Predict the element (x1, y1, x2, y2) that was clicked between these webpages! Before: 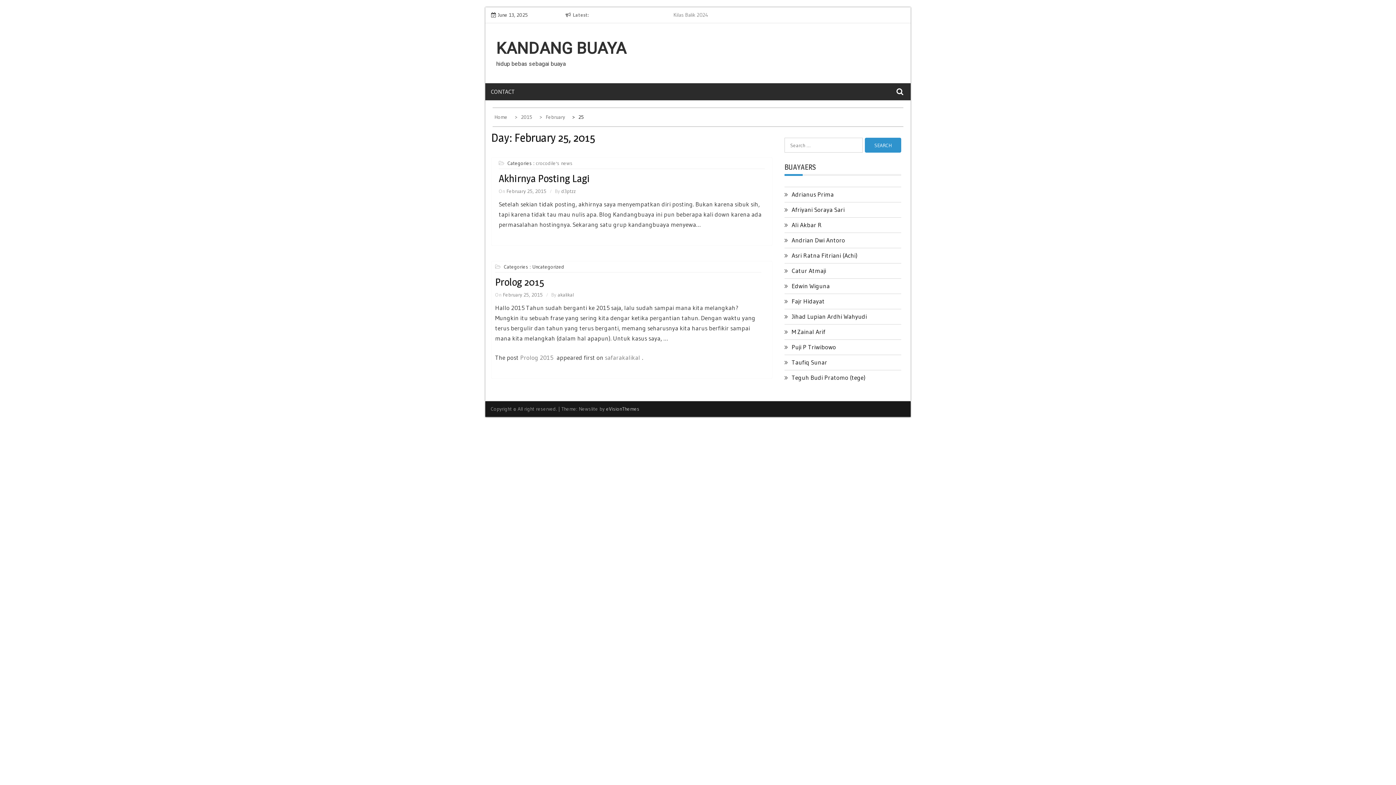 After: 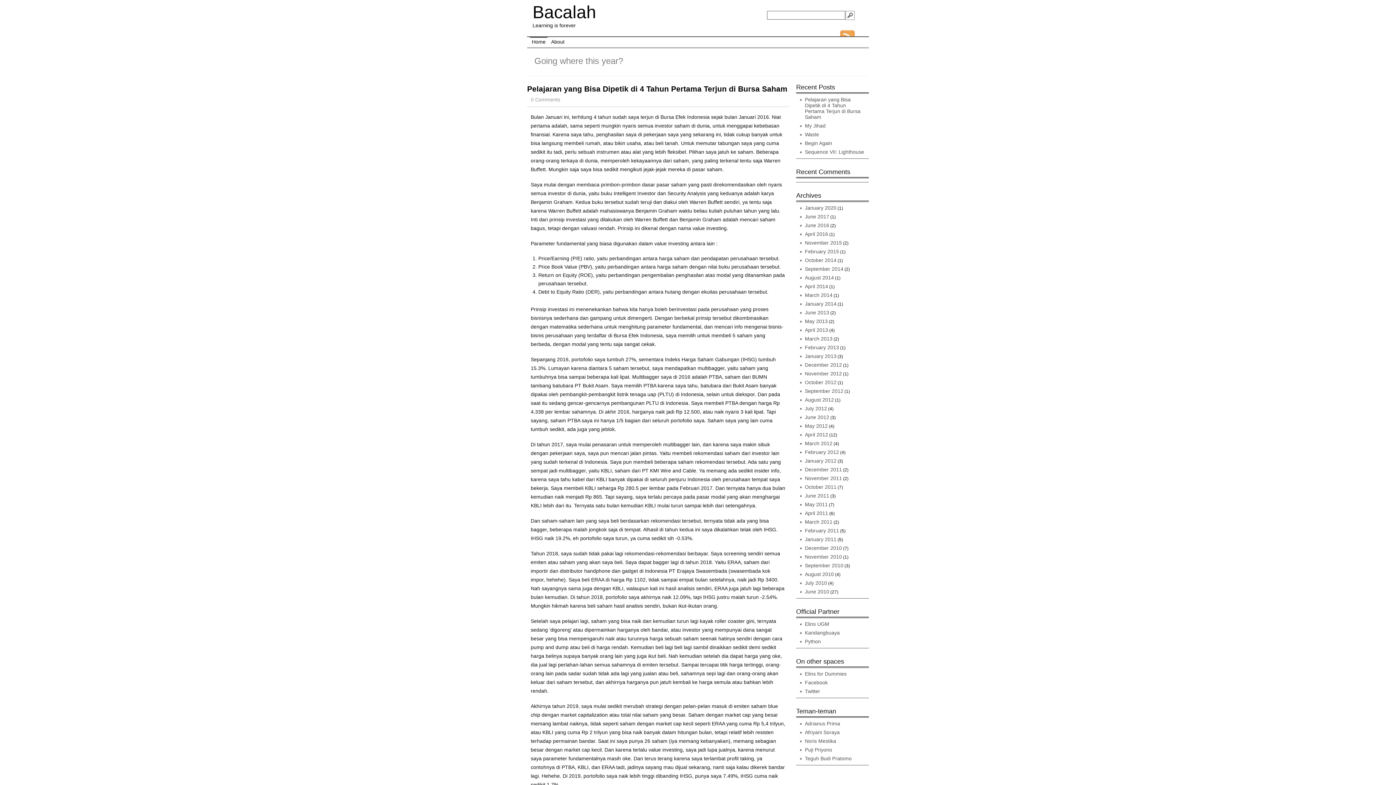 Action: bbox: (791, 358, 827, 366) label: Taufiq Sunar